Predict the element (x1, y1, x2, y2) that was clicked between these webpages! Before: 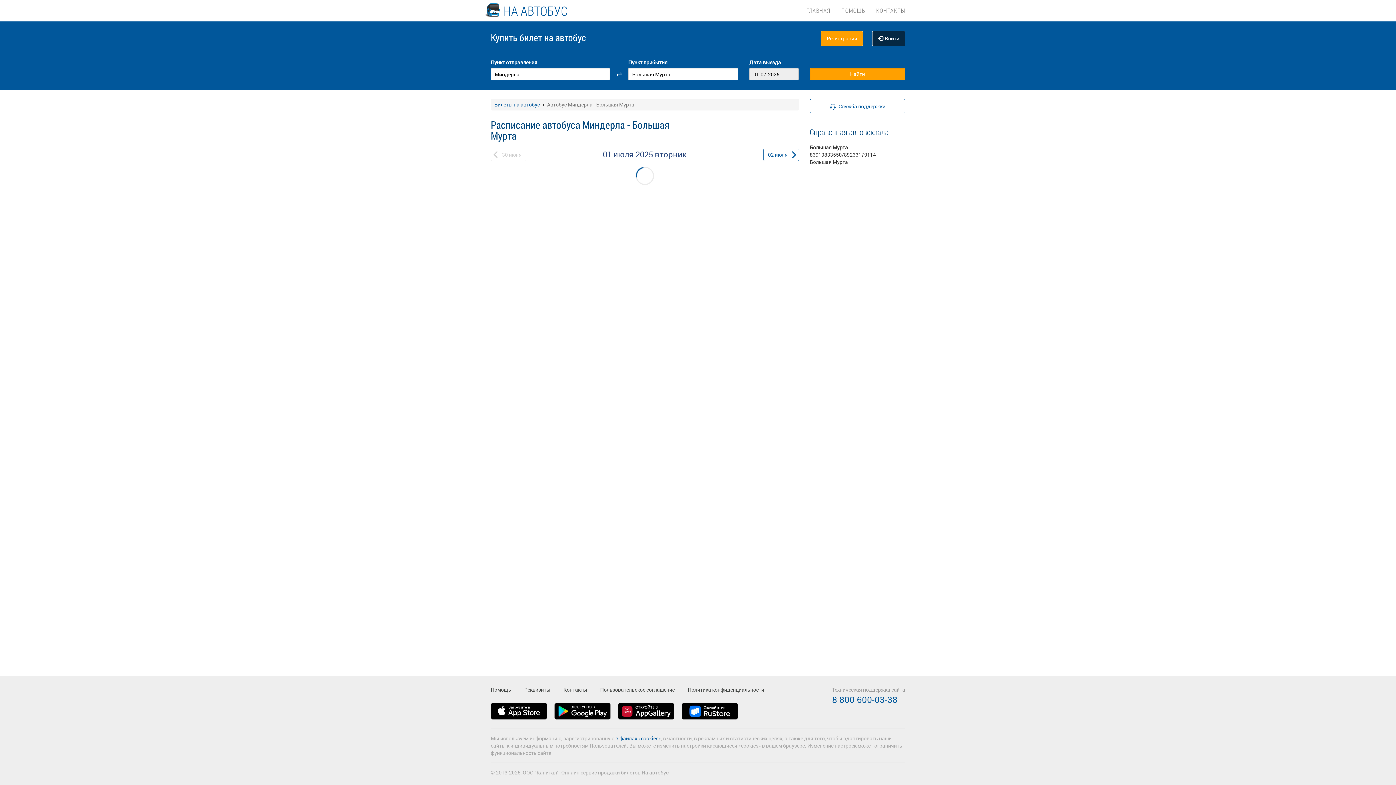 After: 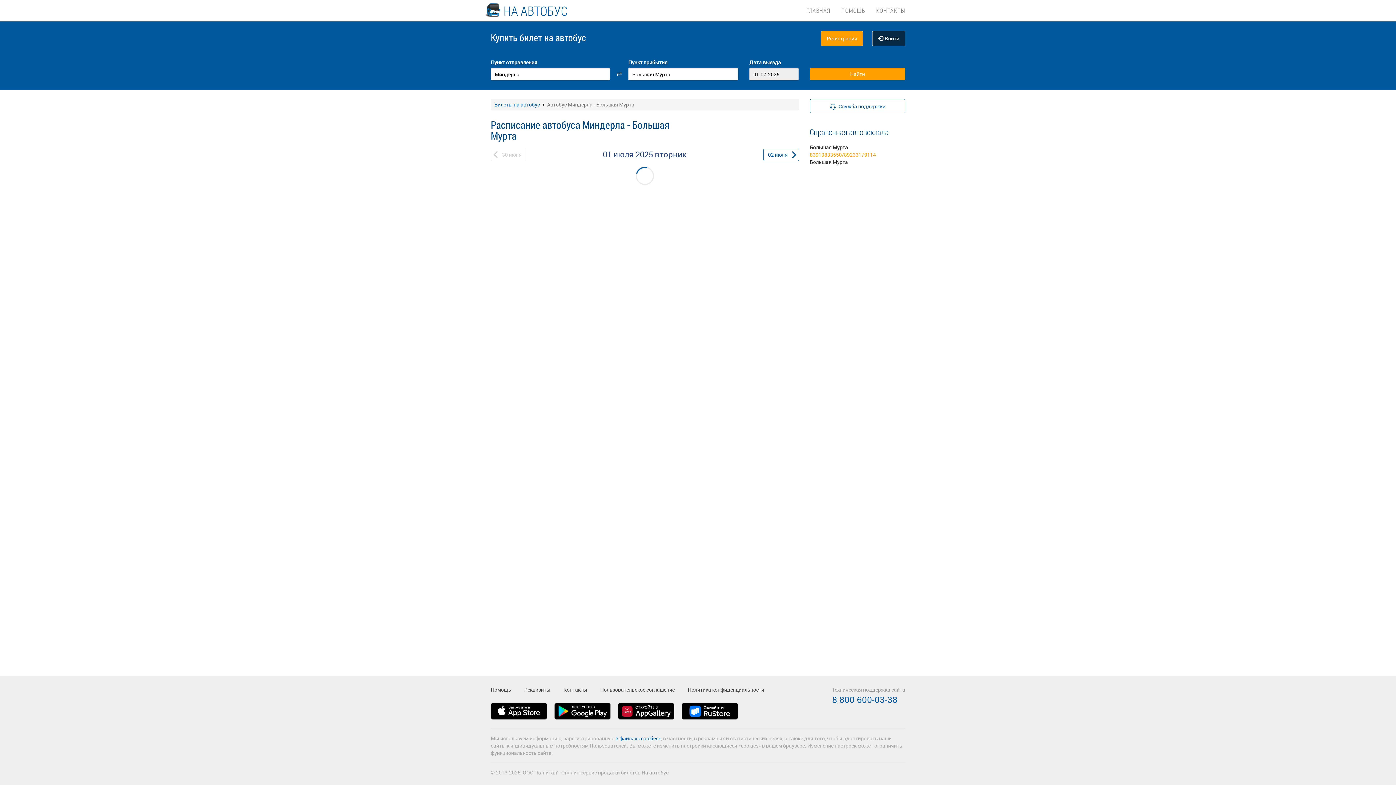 Action: label: 83919833550/89233179114 bbox: (810, 151, 876, 158)